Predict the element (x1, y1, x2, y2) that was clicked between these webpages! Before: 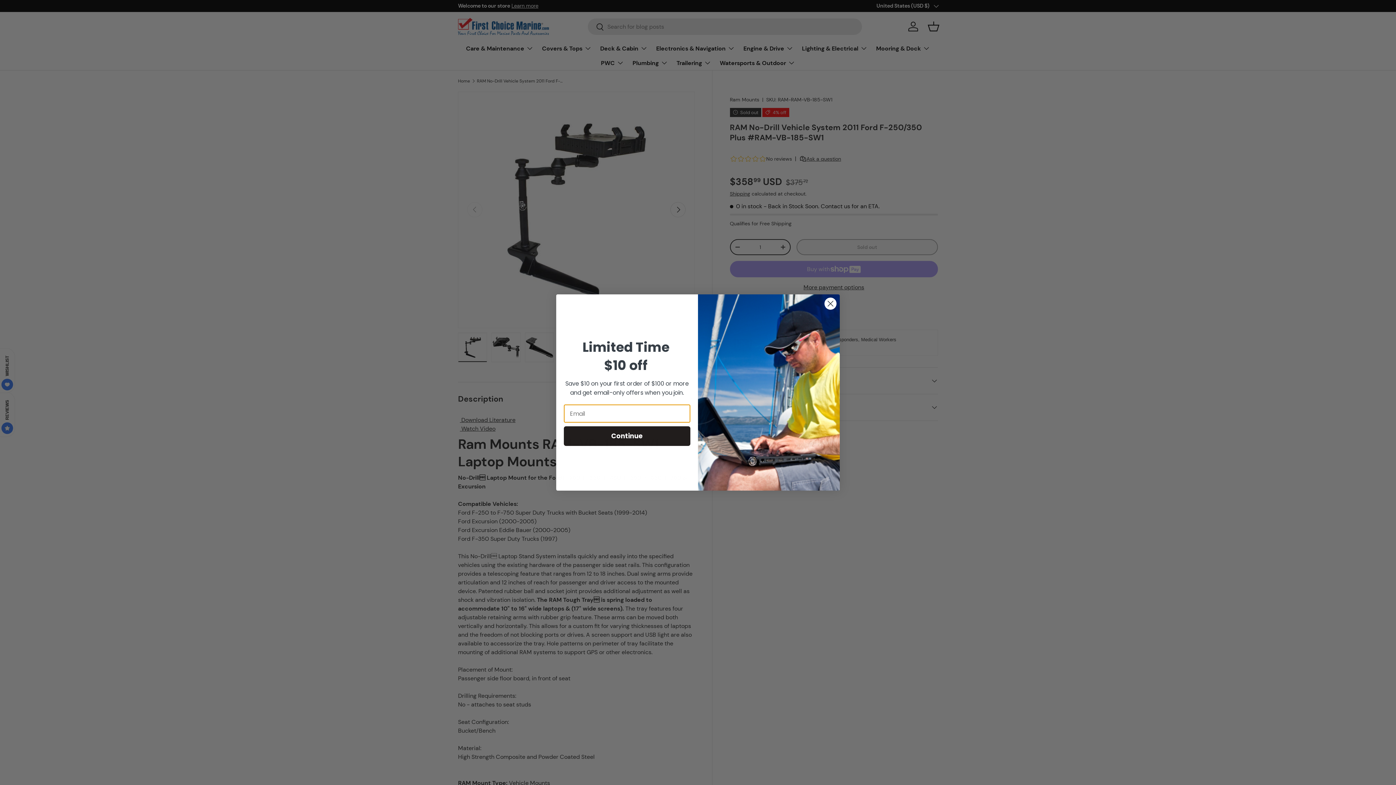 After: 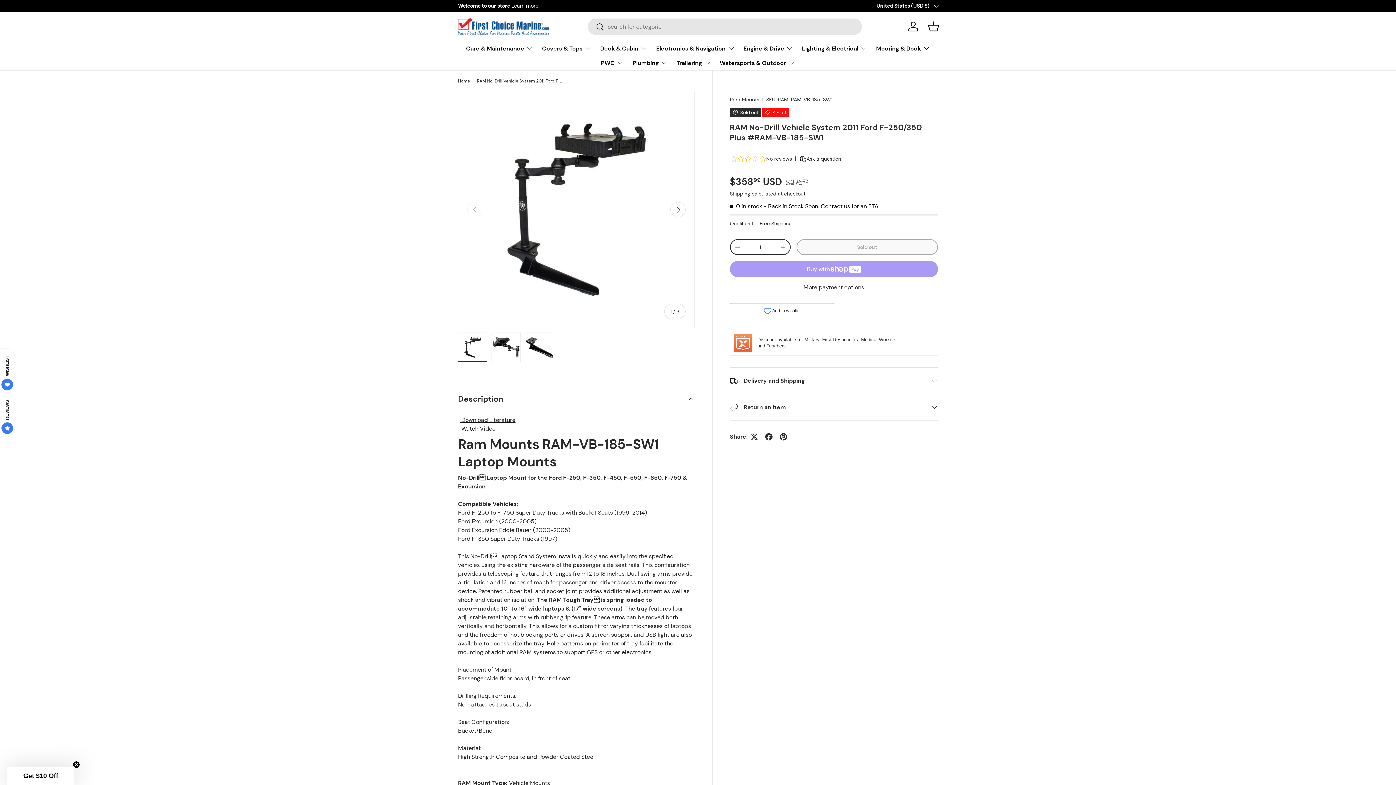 Action: bbox: (824, 297, 837, 310) label: Close dialog